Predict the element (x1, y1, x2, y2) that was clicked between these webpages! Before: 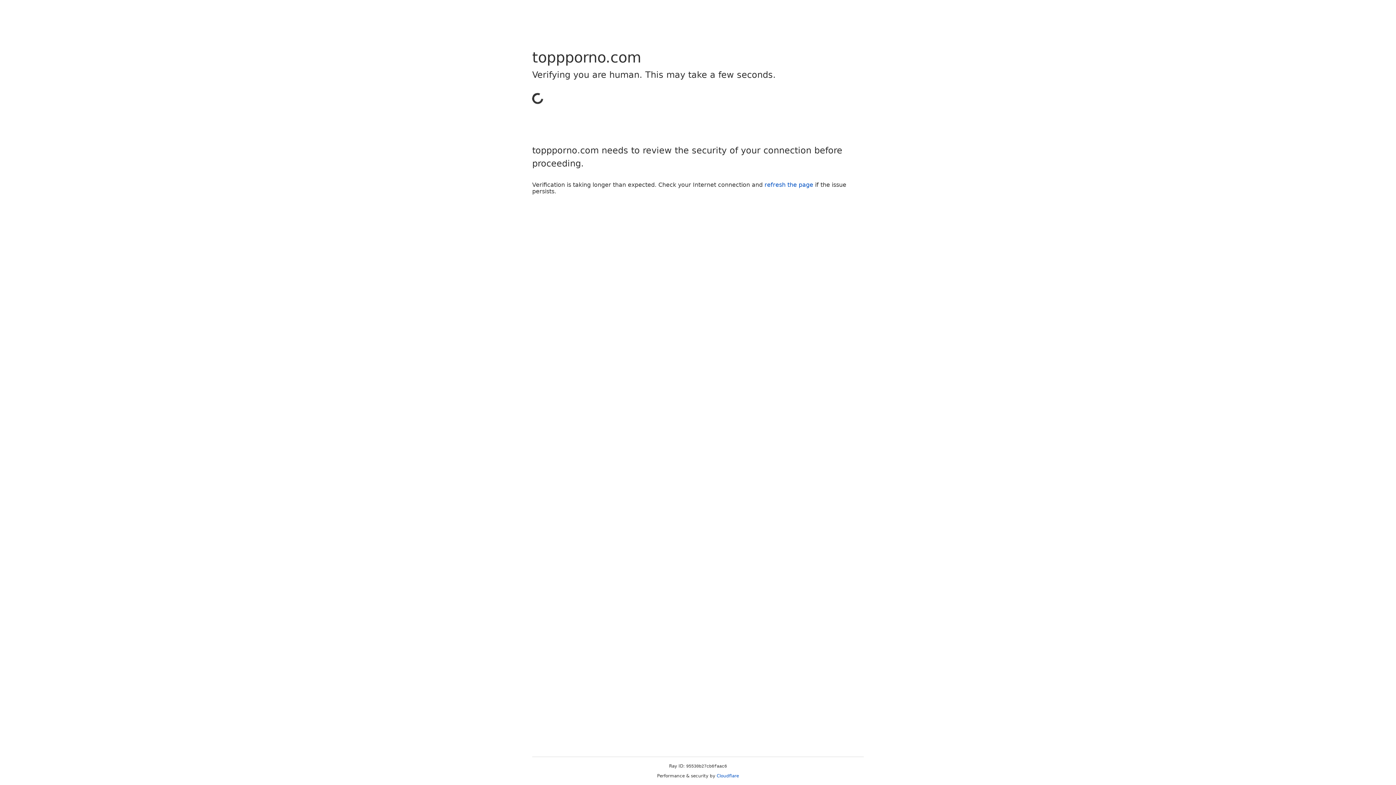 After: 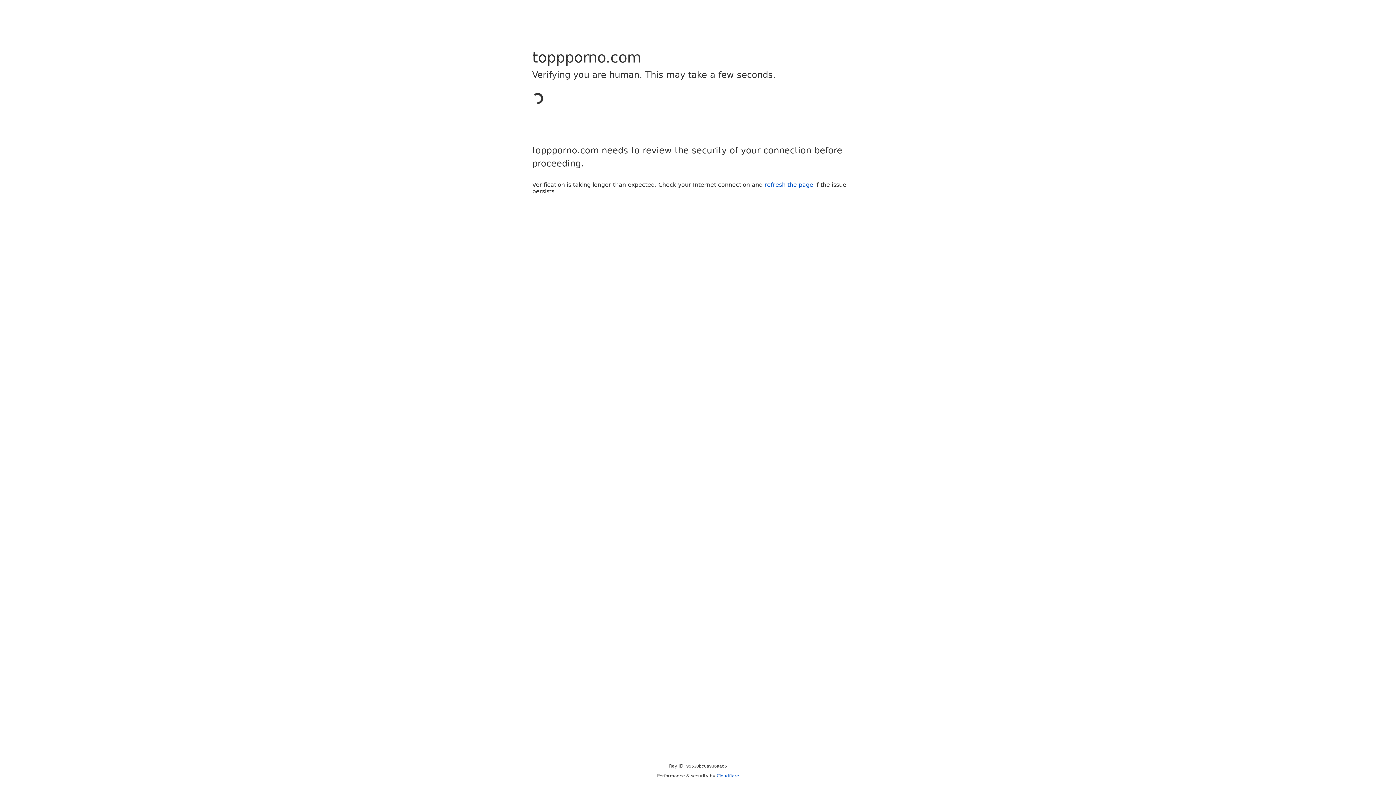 Action: label: Cloudflare bbox: (716, 773, 739, 778)